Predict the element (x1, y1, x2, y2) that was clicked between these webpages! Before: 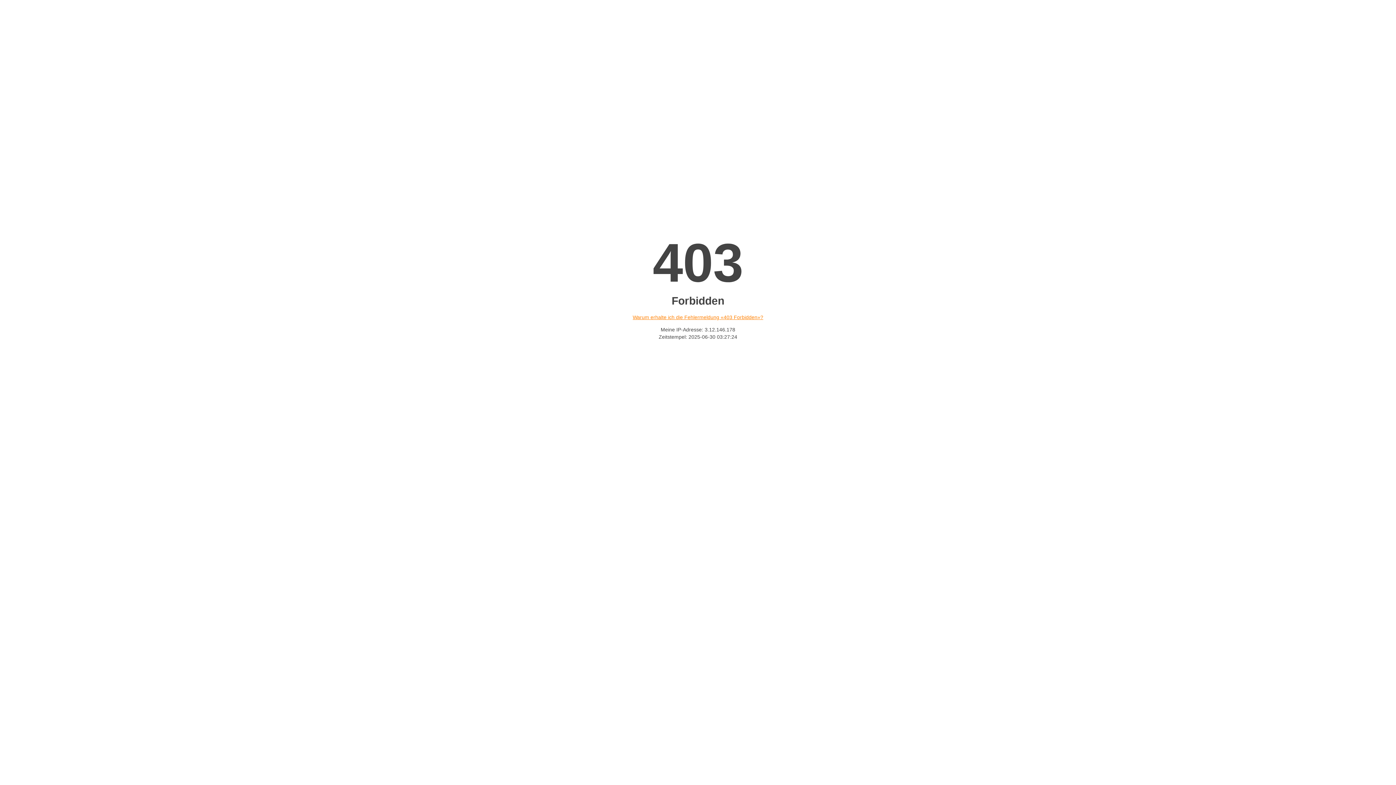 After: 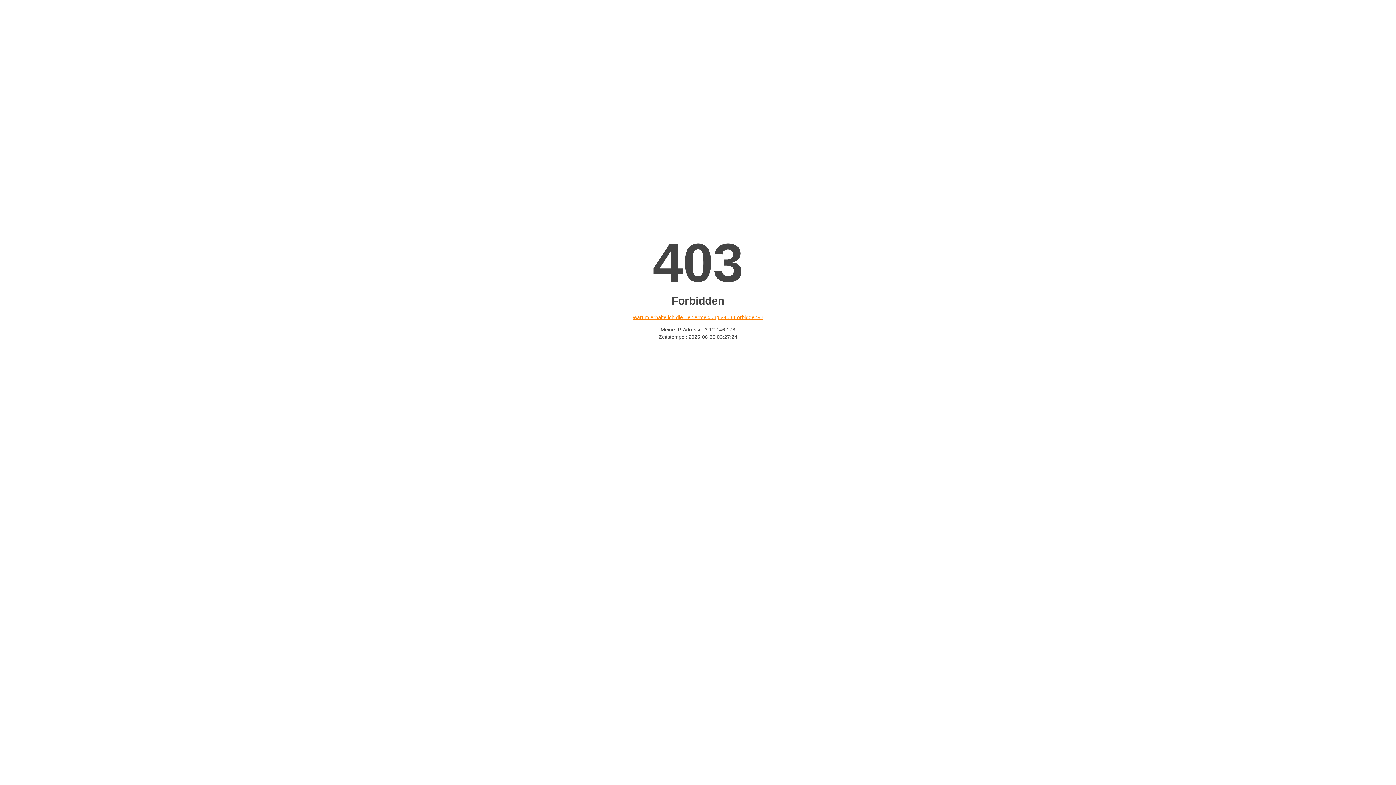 Action: bbox: (632, 314, 763, 320) label: Warum erhalte ich die Fehlermeldung «403 Forbidden»?